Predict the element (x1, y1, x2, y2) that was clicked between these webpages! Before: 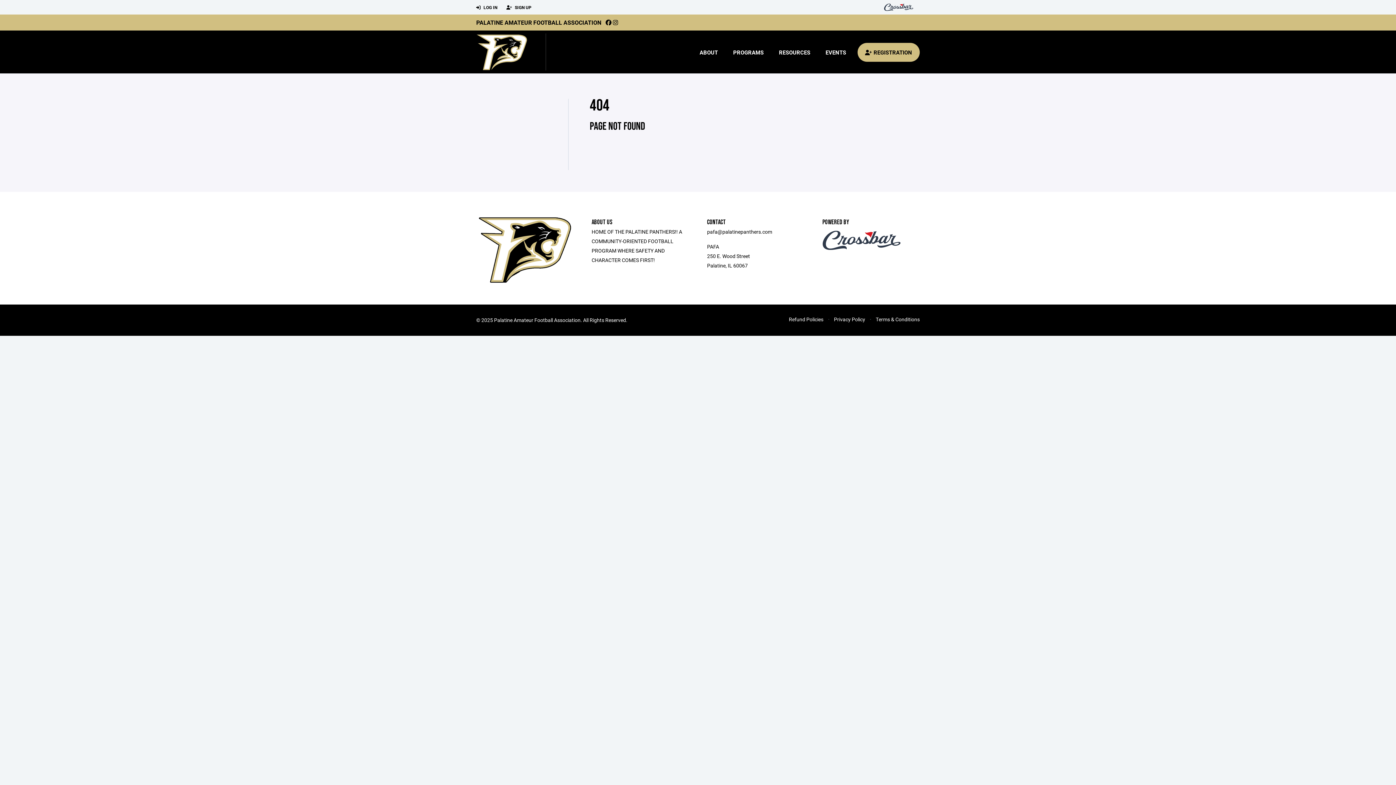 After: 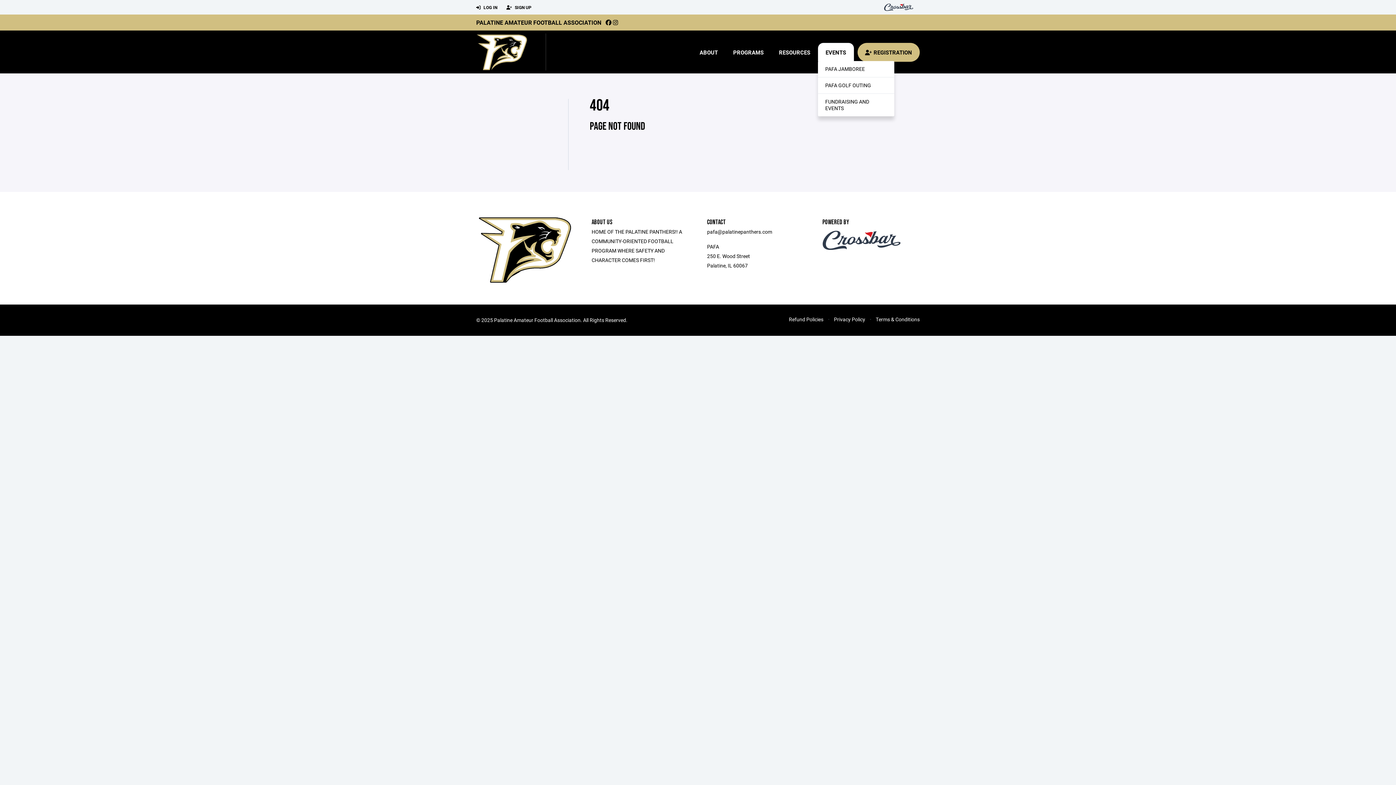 Action: bbox: (818, 42, 854, 61) label: EVENTS